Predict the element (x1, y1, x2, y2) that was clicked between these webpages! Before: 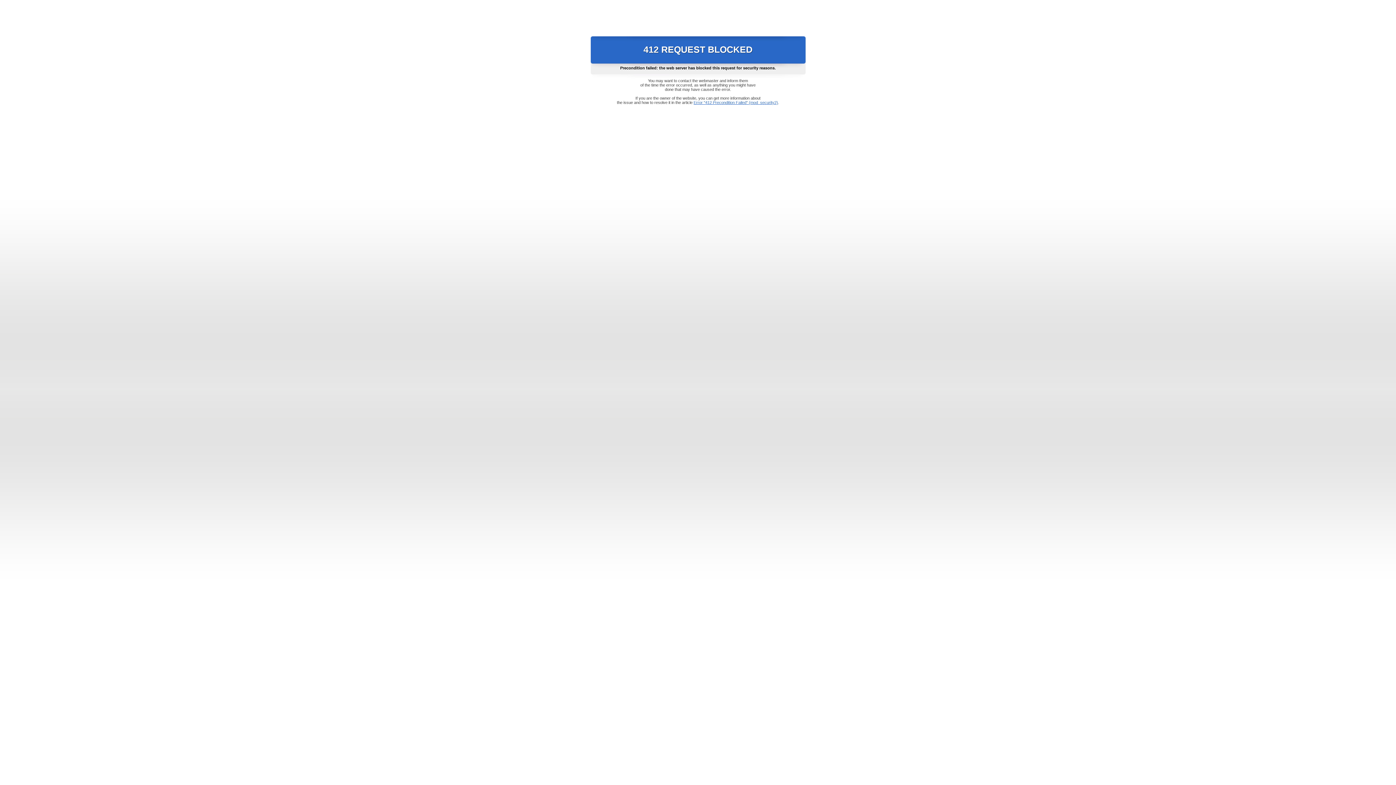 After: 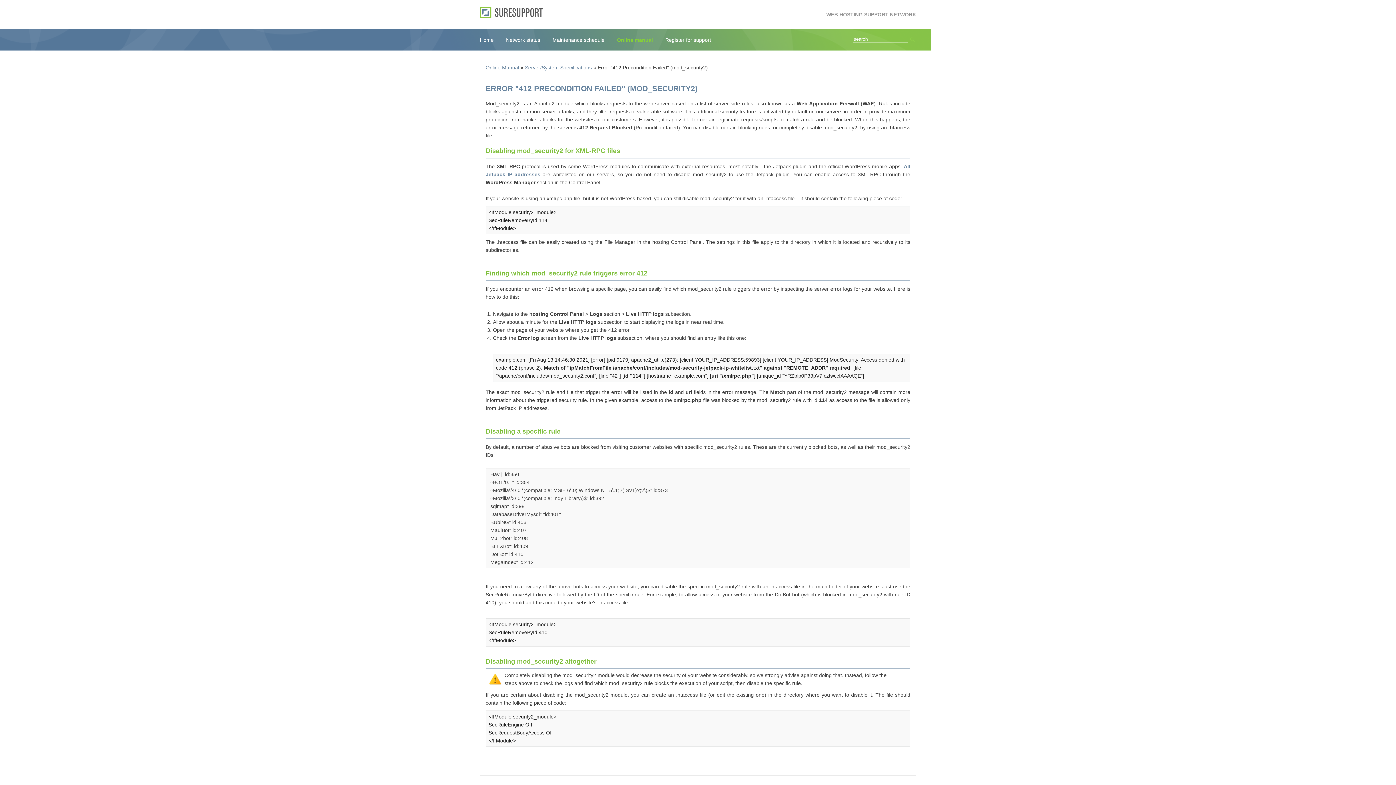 Action: bbox: (693, 100, 778, 104) label: Error "412 Precondition Failed" (mod_security2)